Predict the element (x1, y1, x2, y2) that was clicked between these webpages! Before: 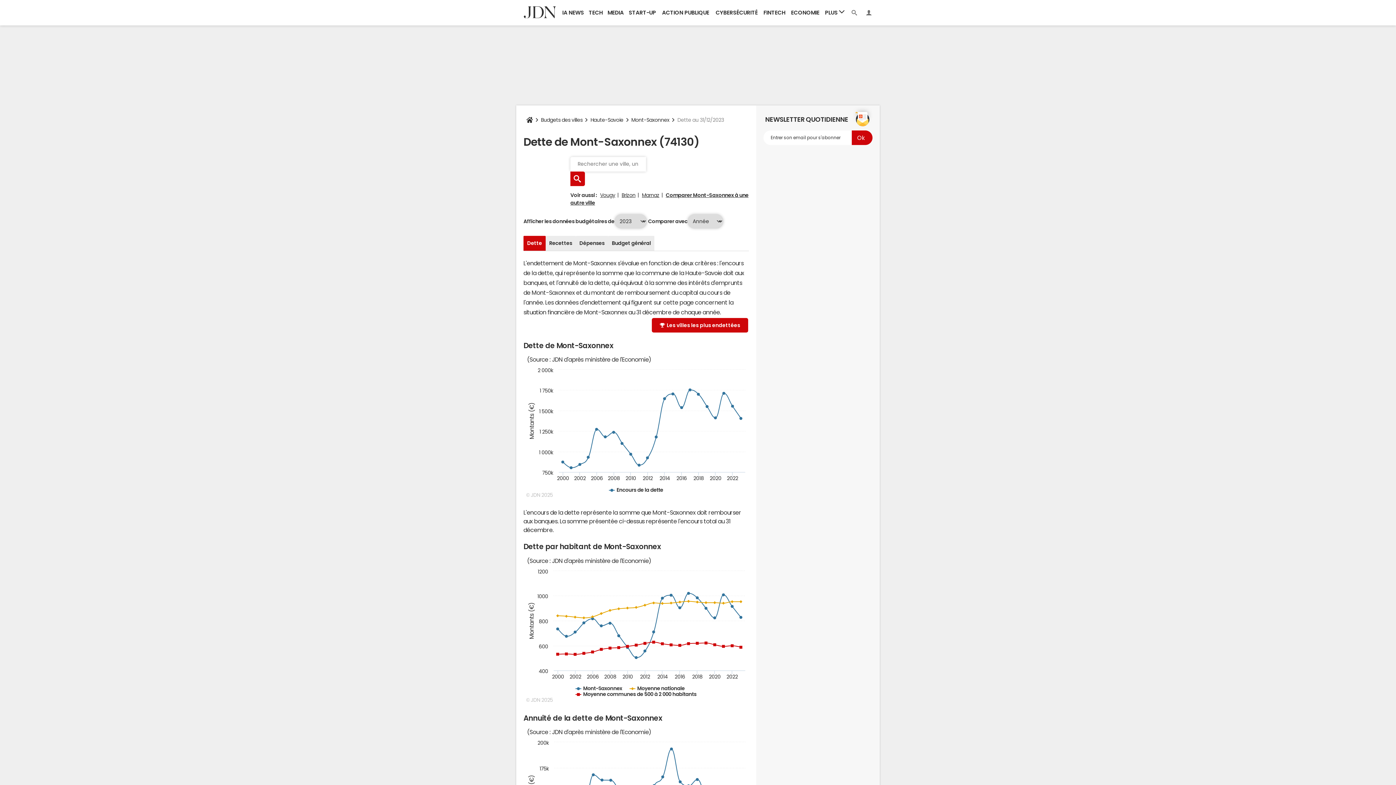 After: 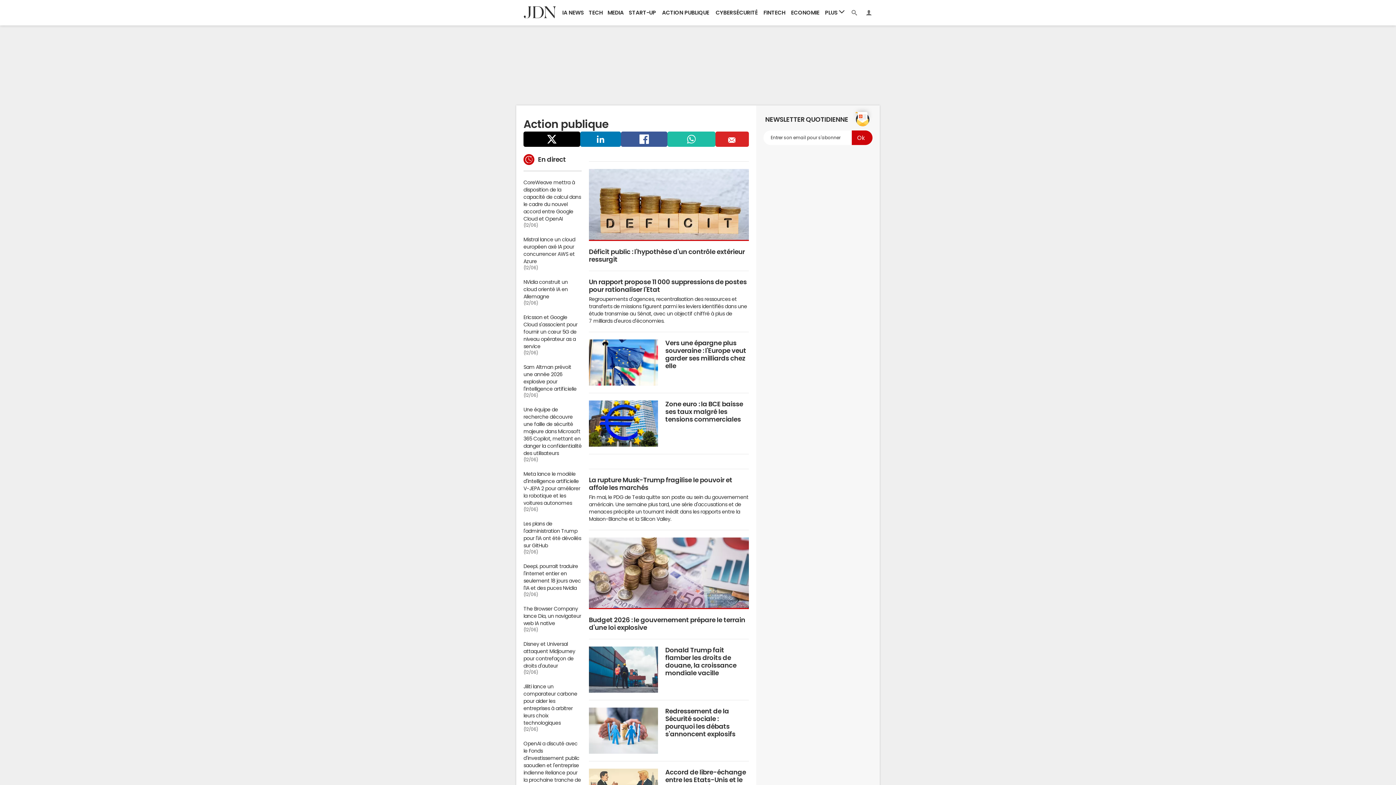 Action: label: ACTION PUBLIQUE bbox: (658, 0, 712, 25)